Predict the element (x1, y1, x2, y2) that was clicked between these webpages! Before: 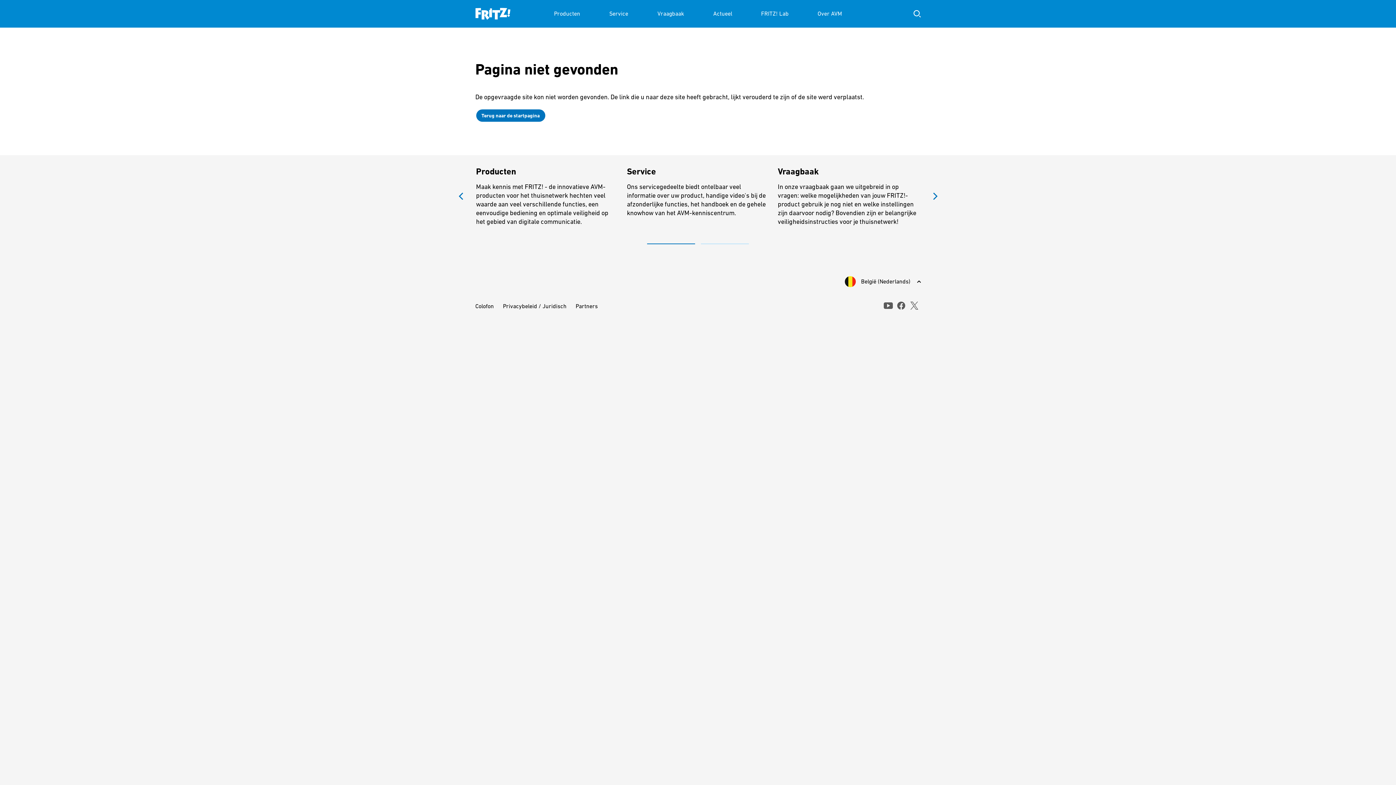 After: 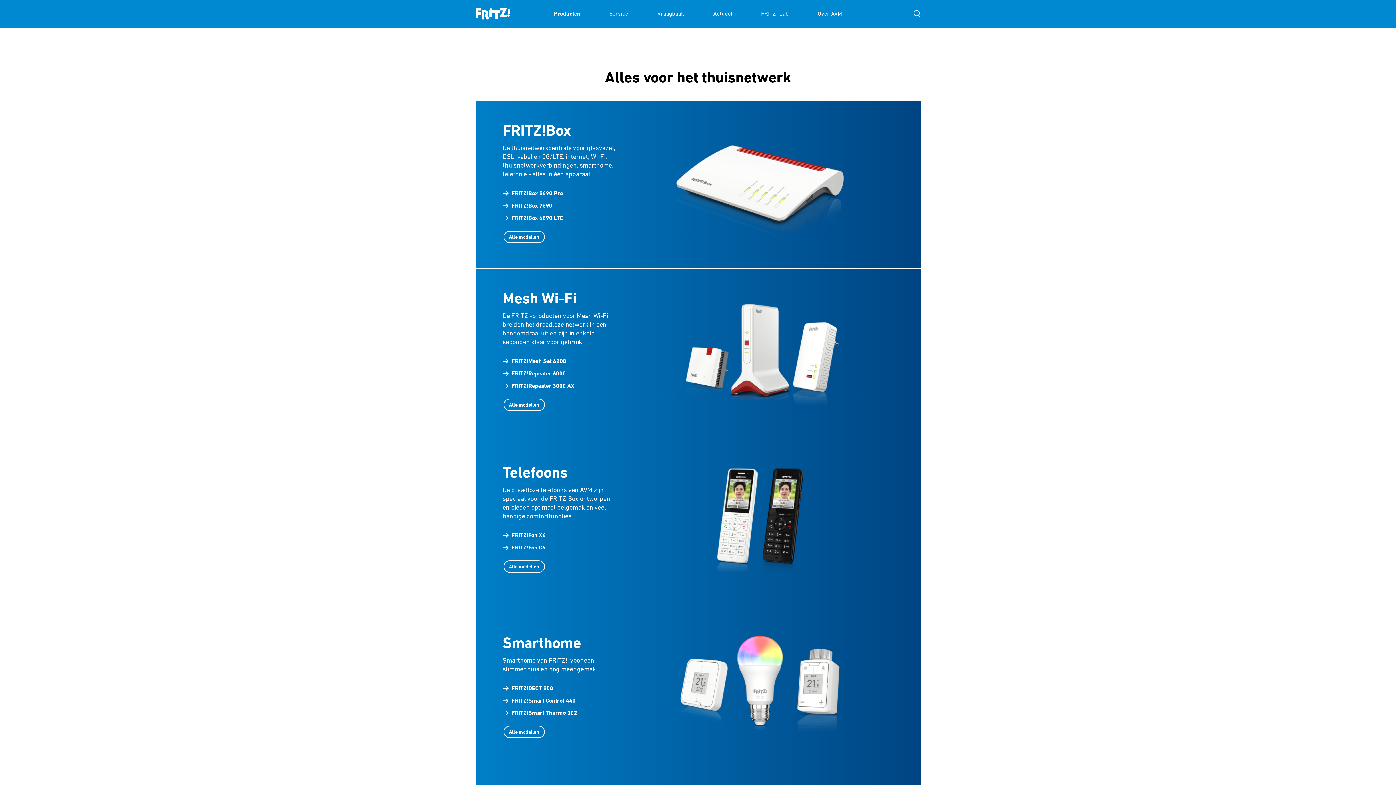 Action: label: Producten bbox: (554, 0, 580, 27)